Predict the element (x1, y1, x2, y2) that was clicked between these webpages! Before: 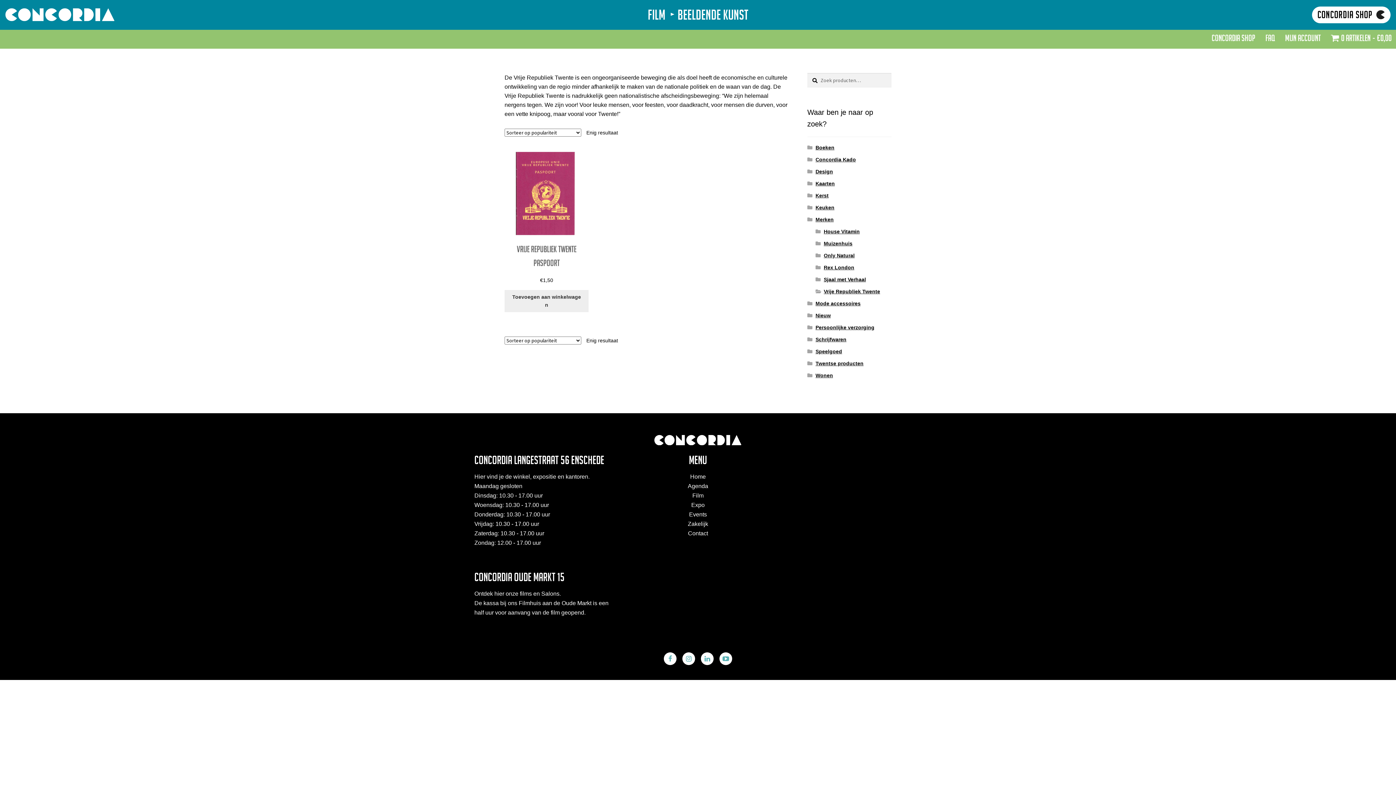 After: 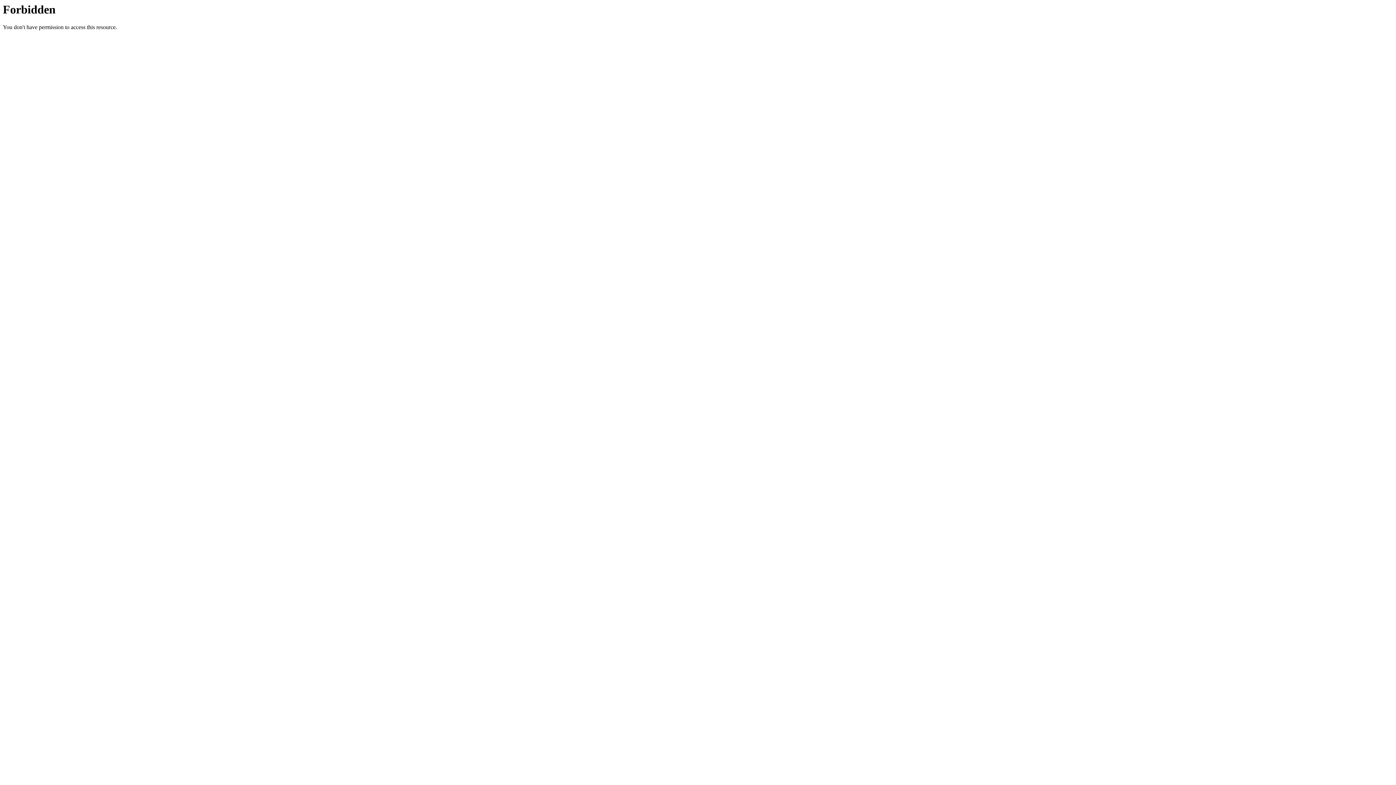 Action: label: Events bbox: (689, 511, 707, 517)